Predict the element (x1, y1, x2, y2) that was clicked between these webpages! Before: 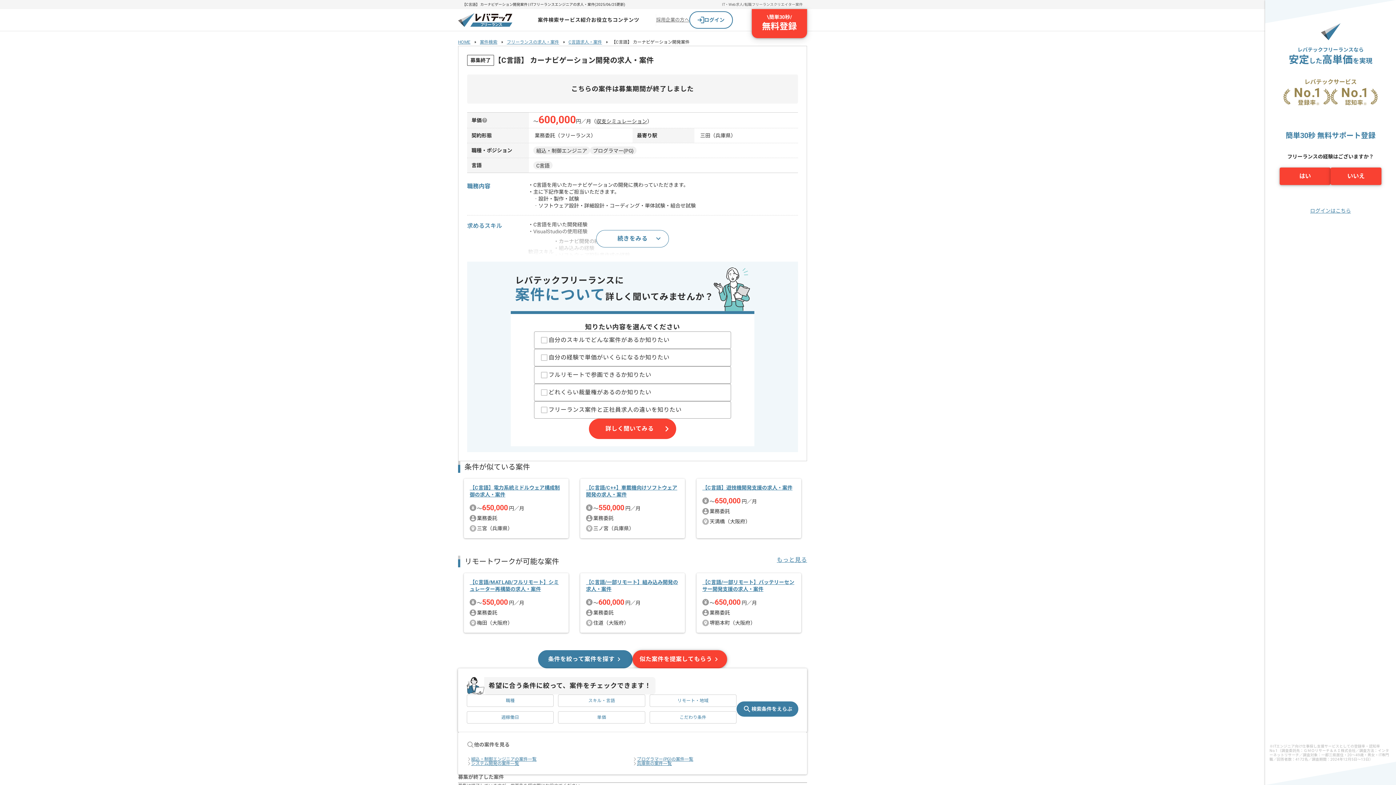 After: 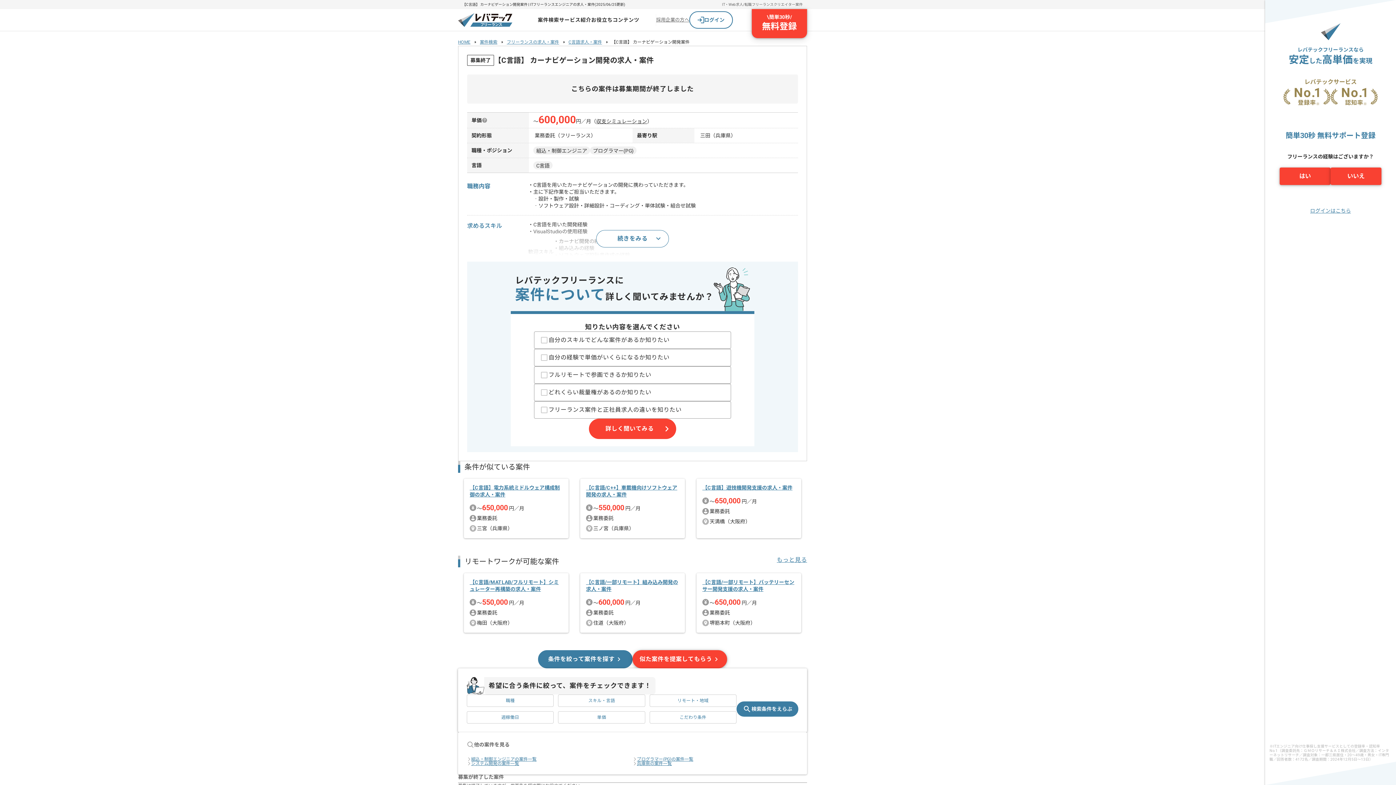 Action: bbox: (752, 2, 802, 6) label: フリーランスクリエイター案件